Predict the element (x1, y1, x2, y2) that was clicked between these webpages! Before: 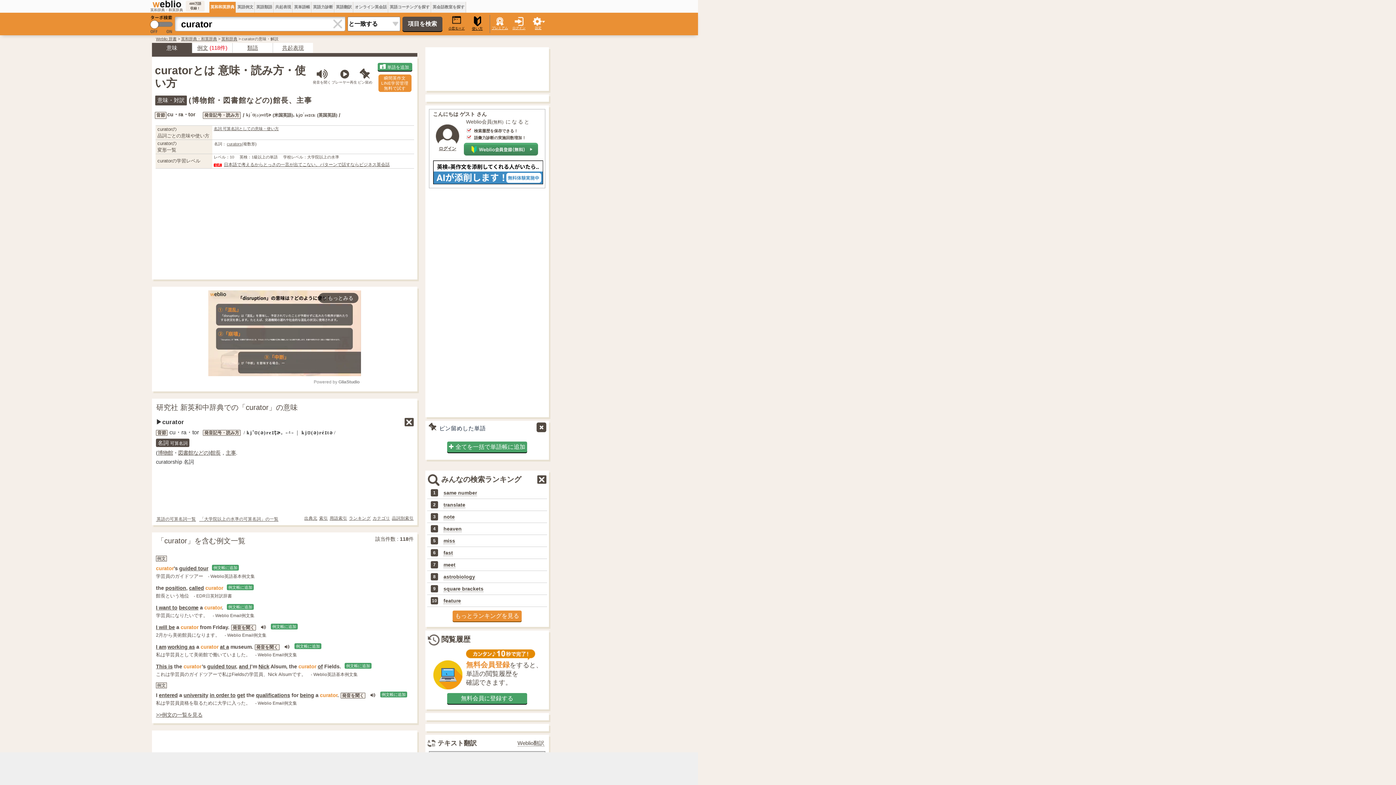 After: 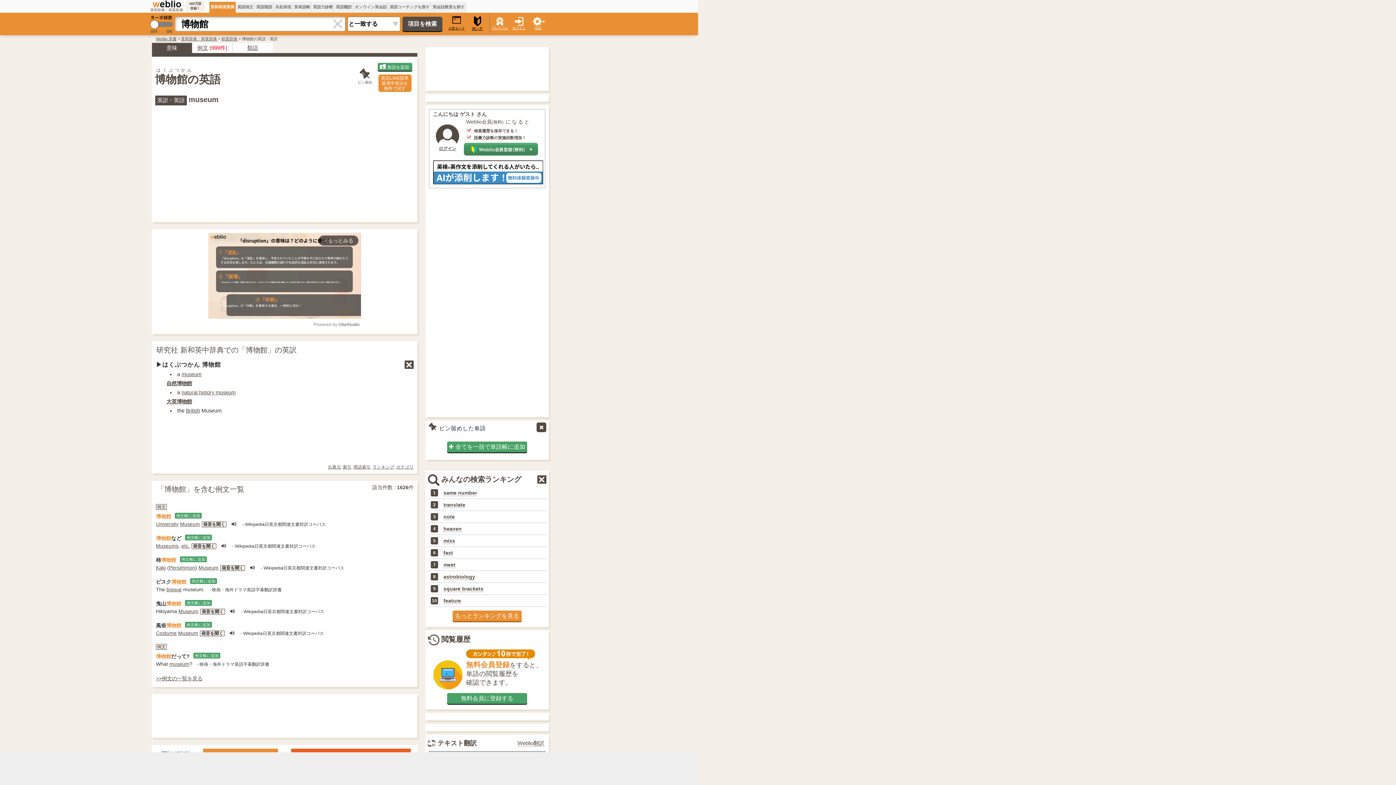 Action: bbox: (157, 450, 173, 456) label: 博物館